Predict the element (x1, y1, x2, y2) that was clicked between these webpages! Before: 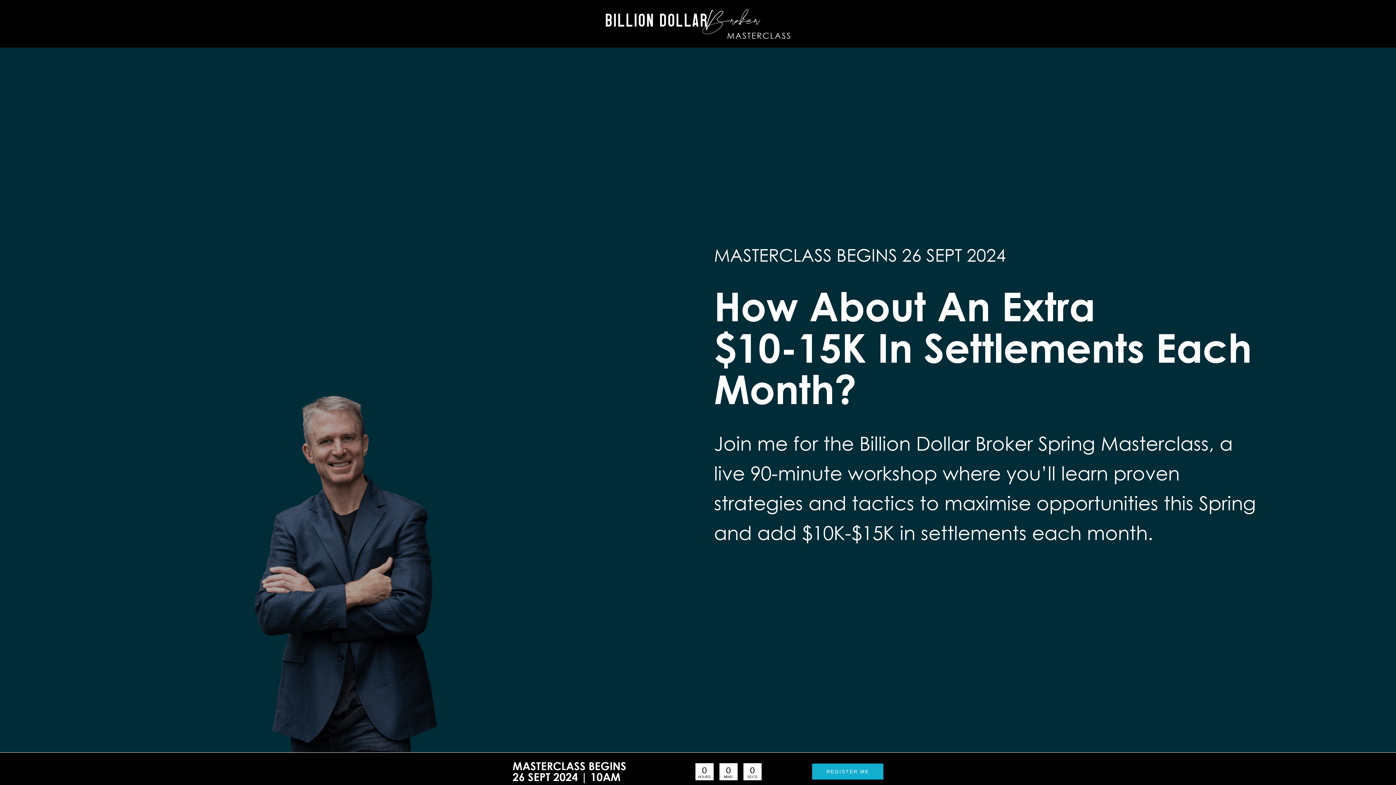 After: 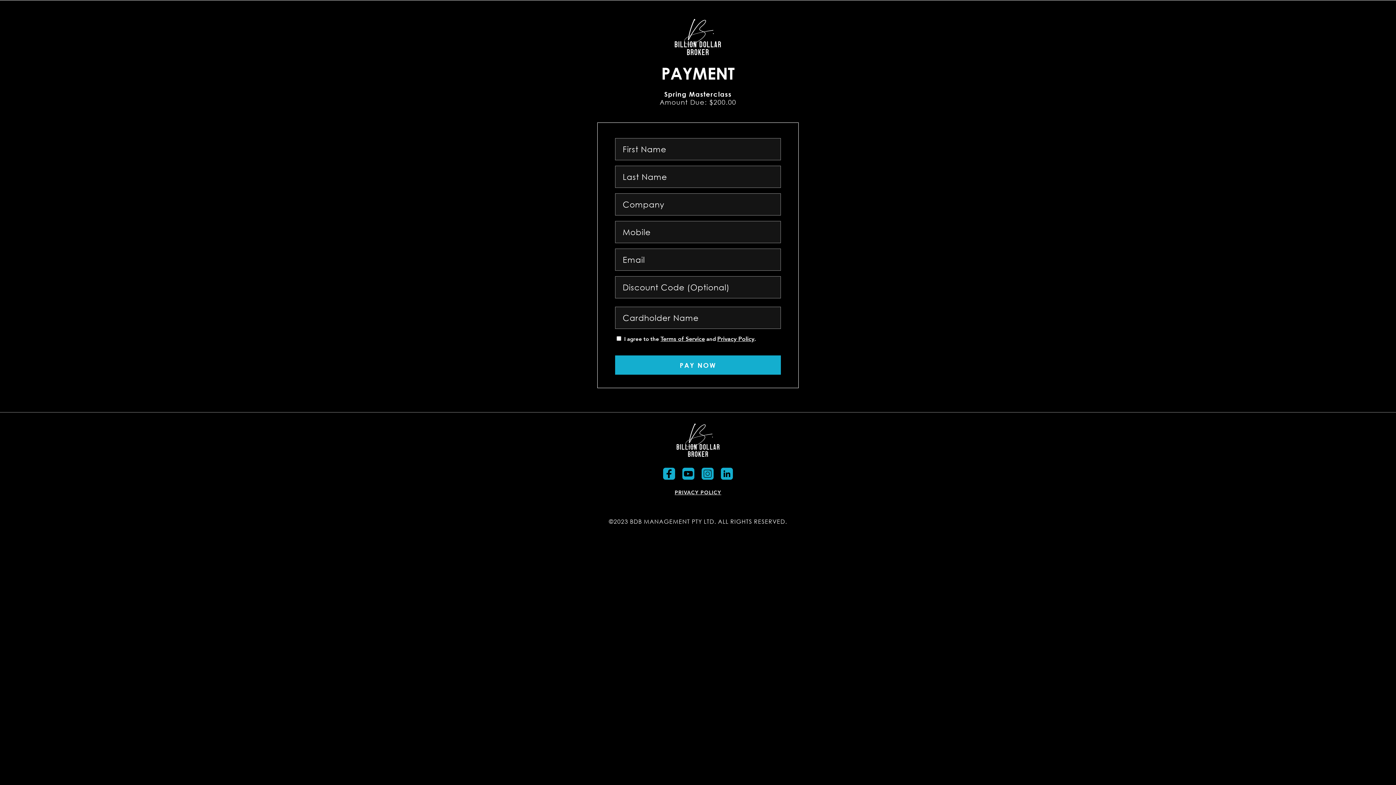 Action: bbox: (812, 764, 883, 780) label: REGISTER ME